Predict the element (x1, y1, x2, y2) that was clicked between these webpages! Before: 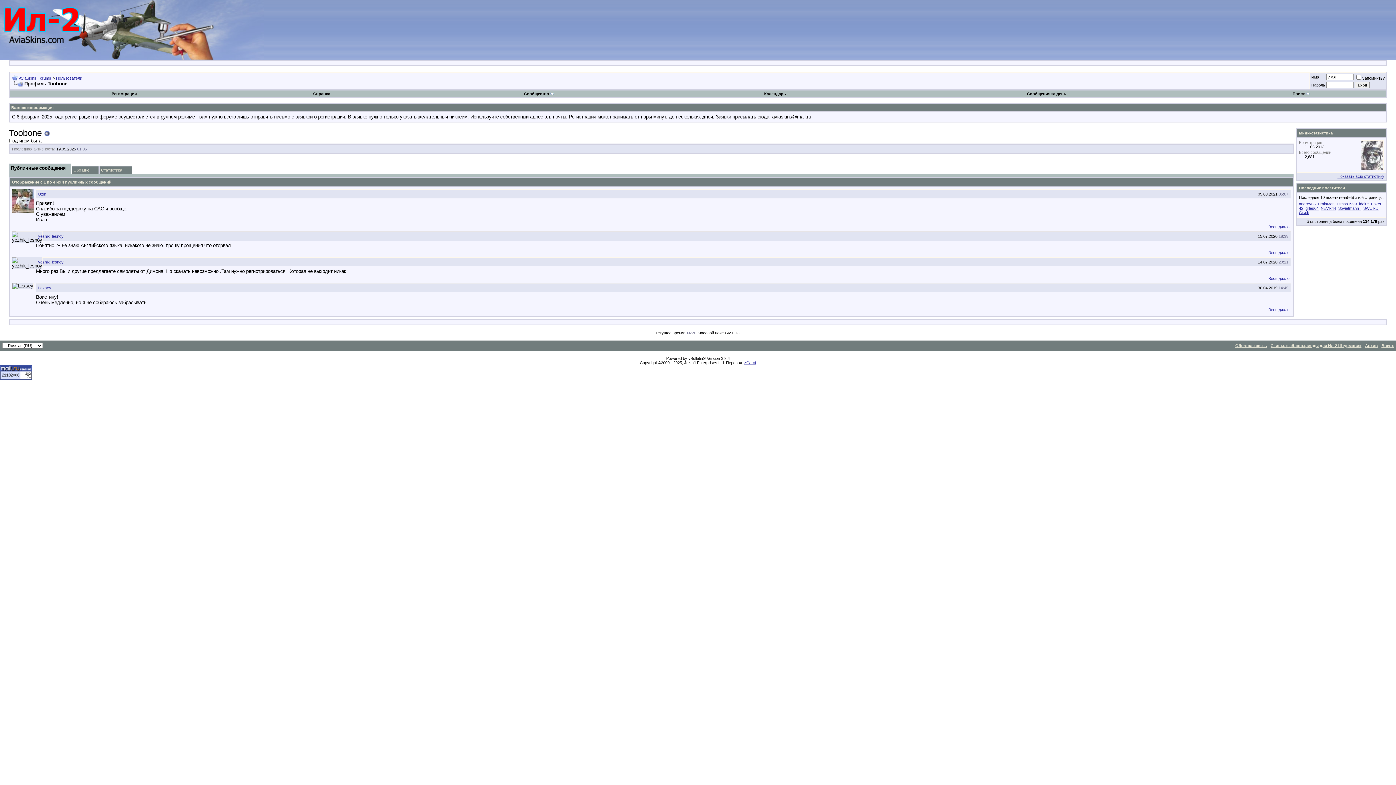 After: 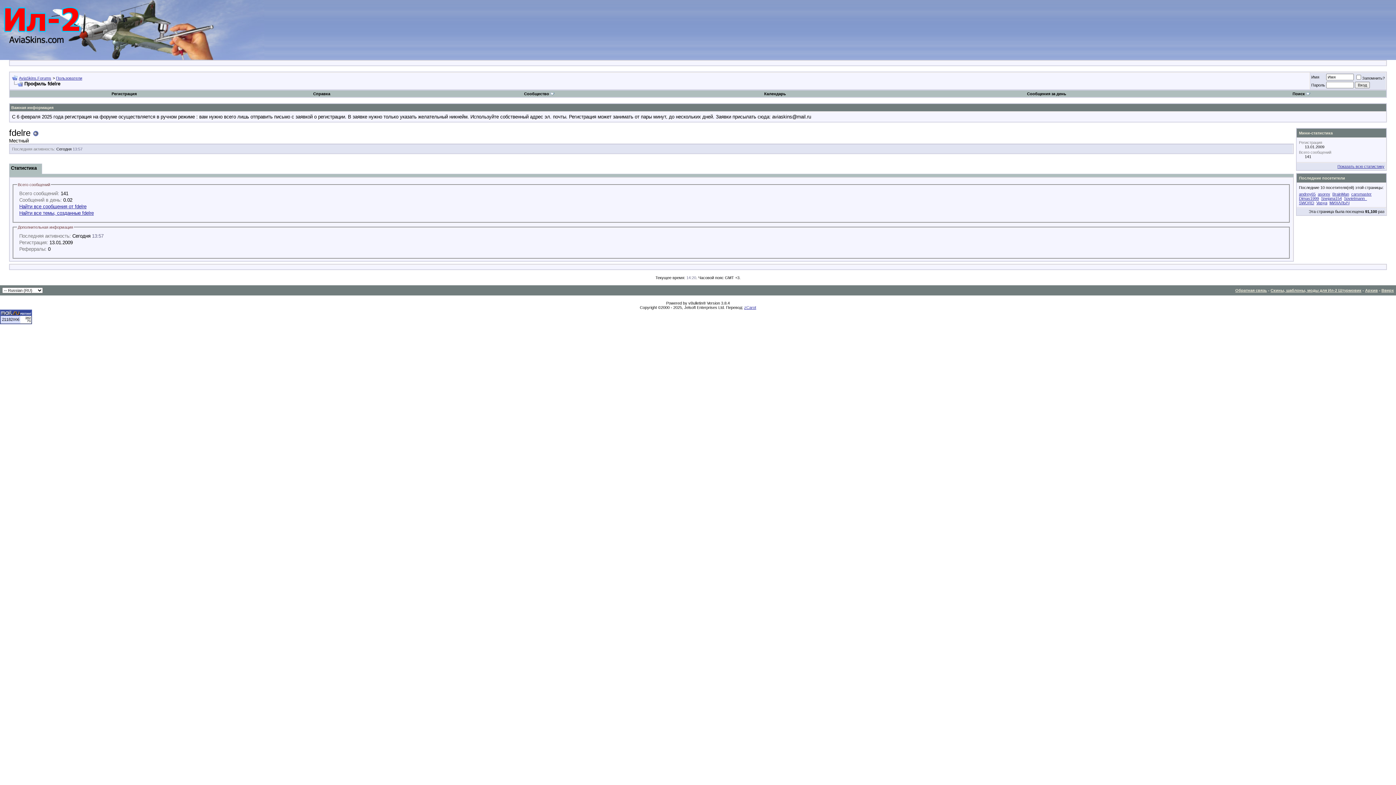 Action: label: fdelre bbox: (1359, 201, 1369, 206)